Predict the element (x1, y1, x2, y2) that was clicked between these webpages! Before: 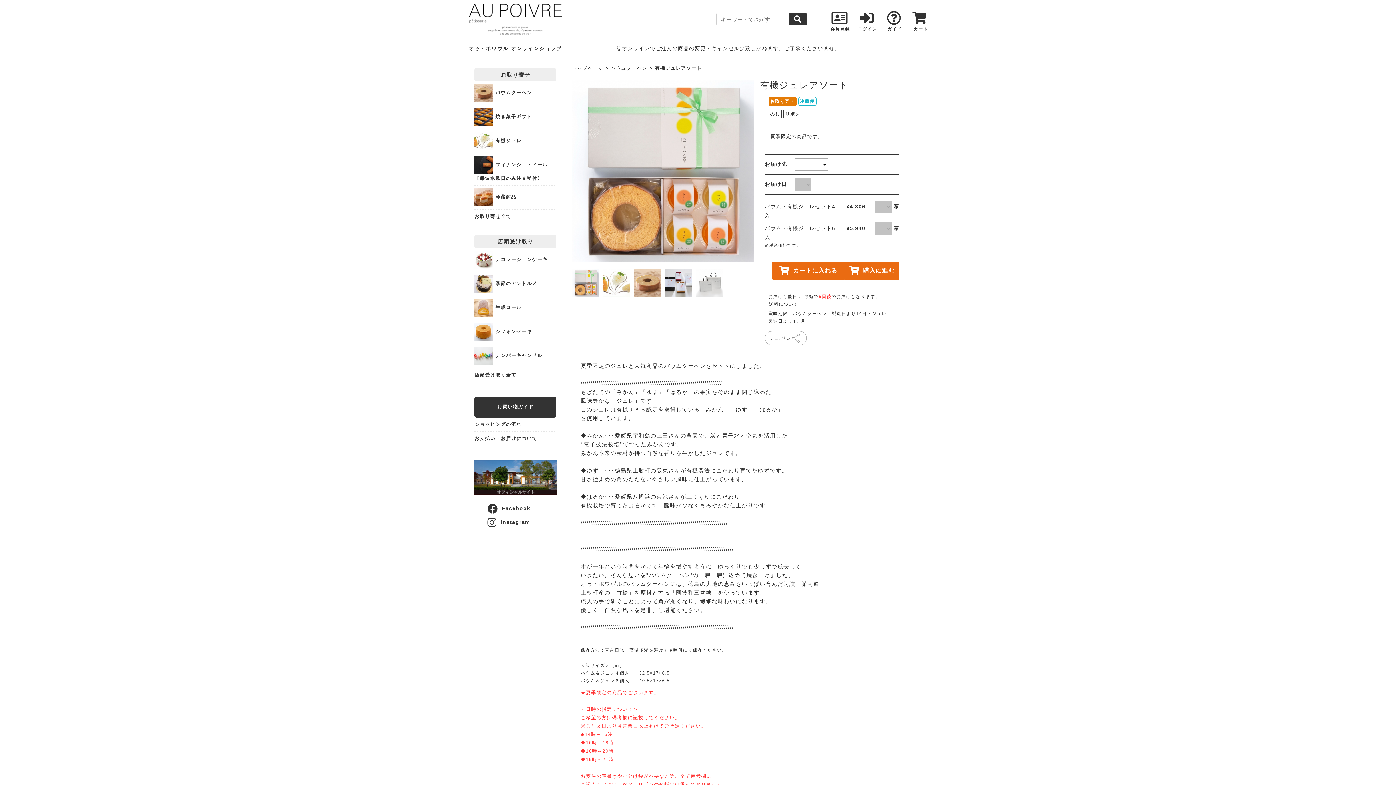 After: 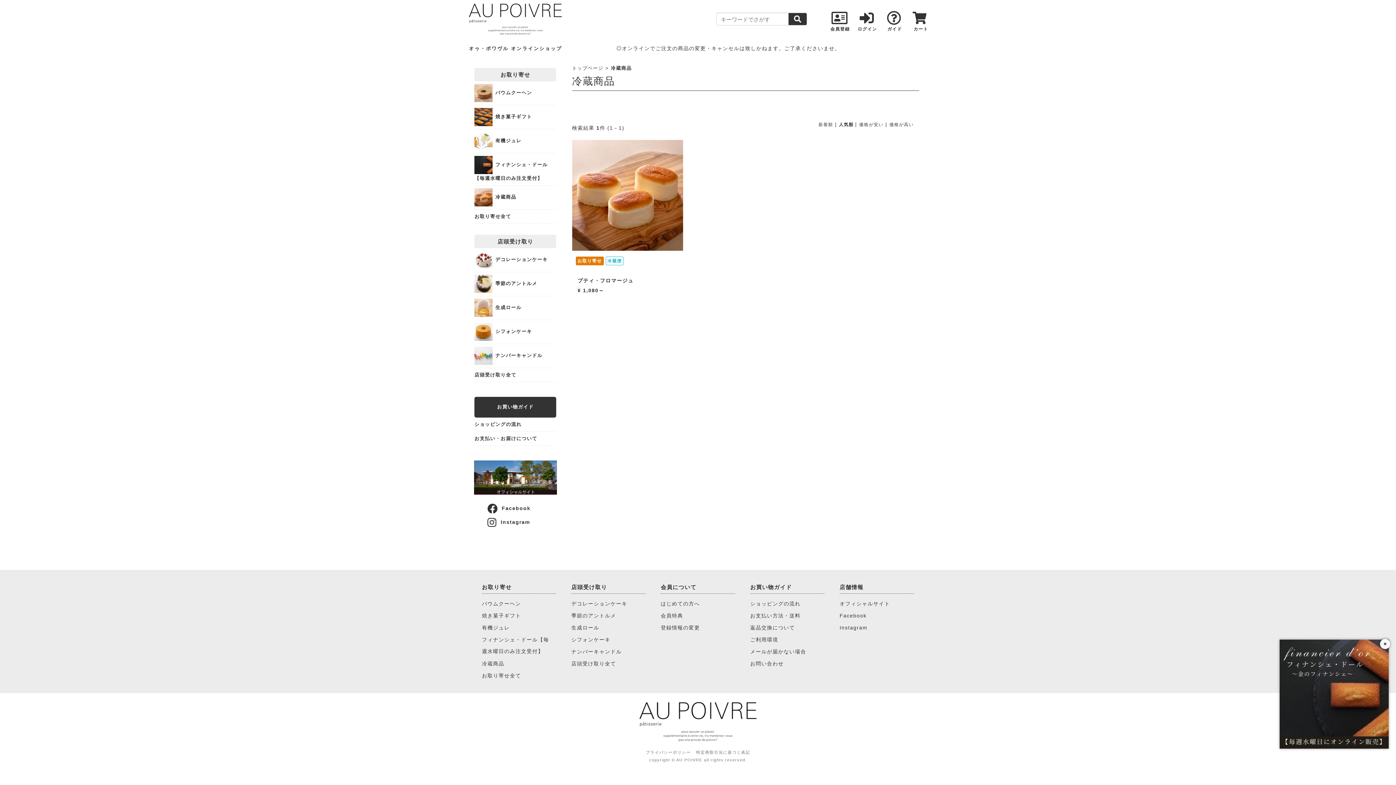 Action: label:  冷蔵商品 bbox: (474, 188, 556, 206)